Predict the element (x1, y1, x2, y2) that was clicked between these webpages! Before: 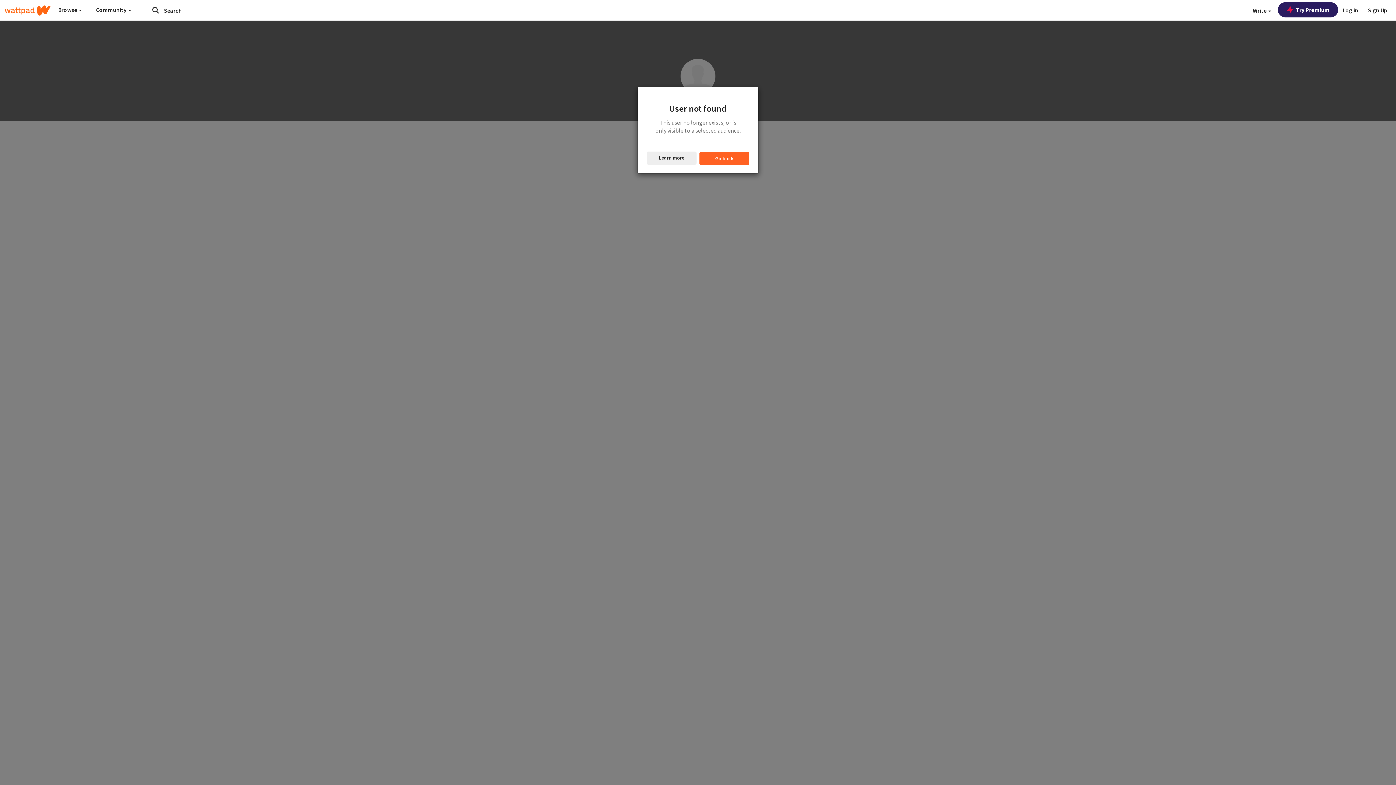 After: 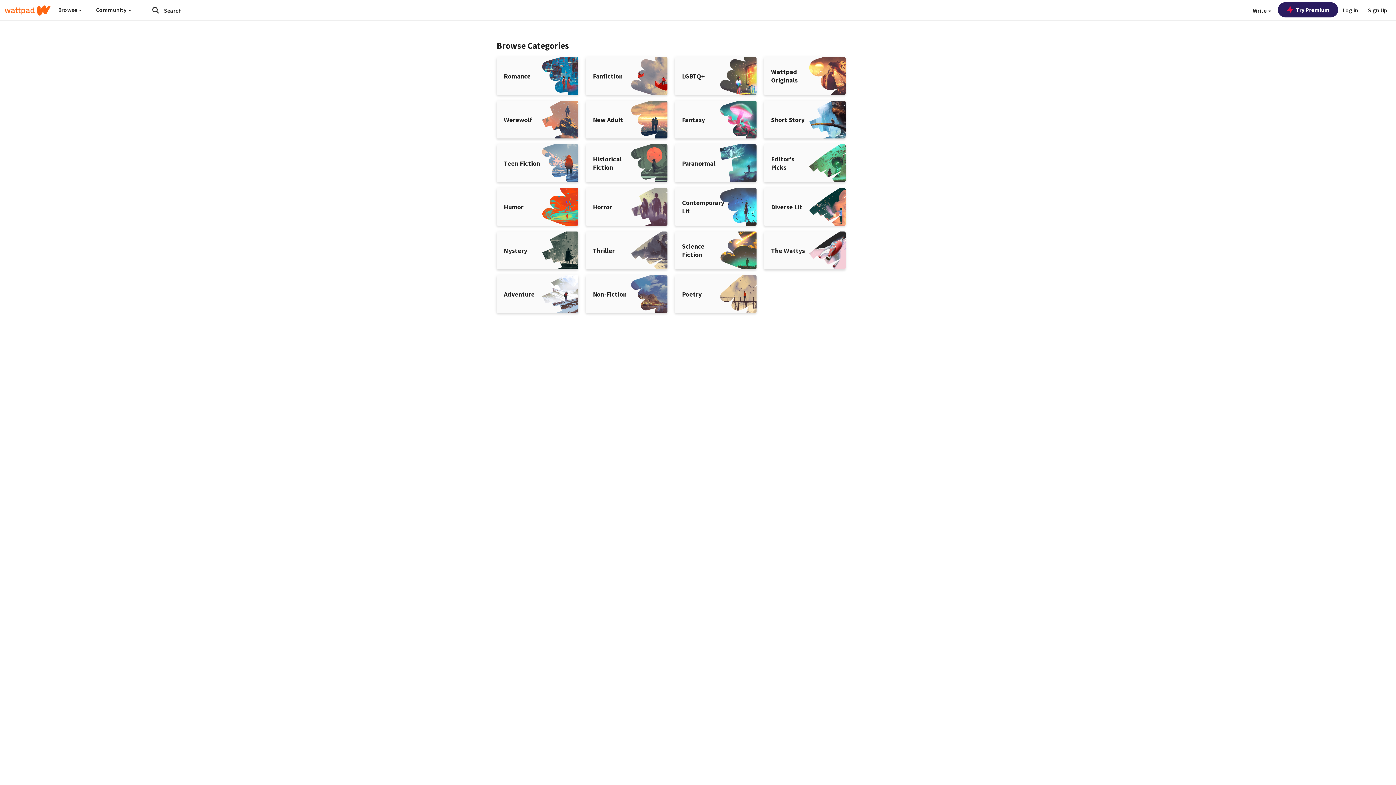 Action: label: Submit search bbox: (148, 4, 162, 16)